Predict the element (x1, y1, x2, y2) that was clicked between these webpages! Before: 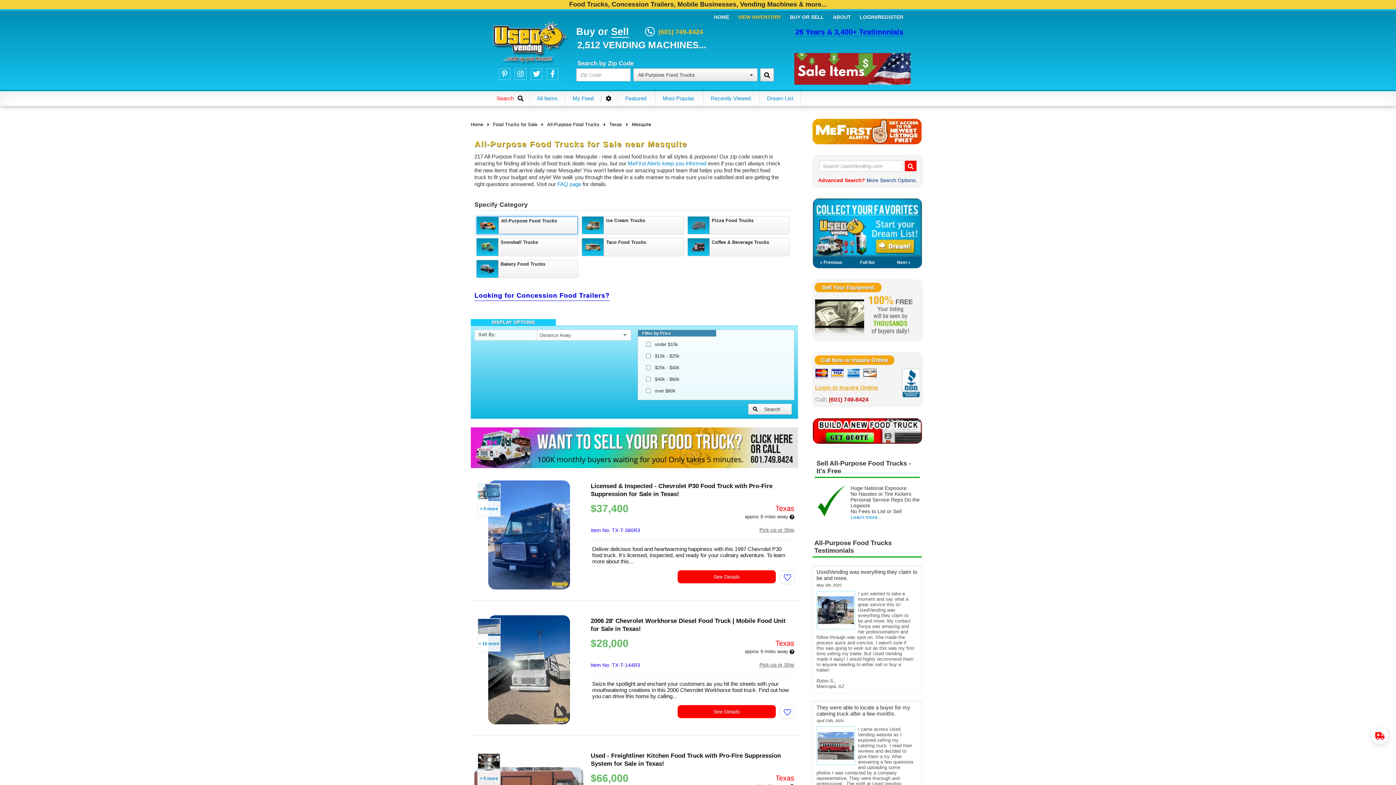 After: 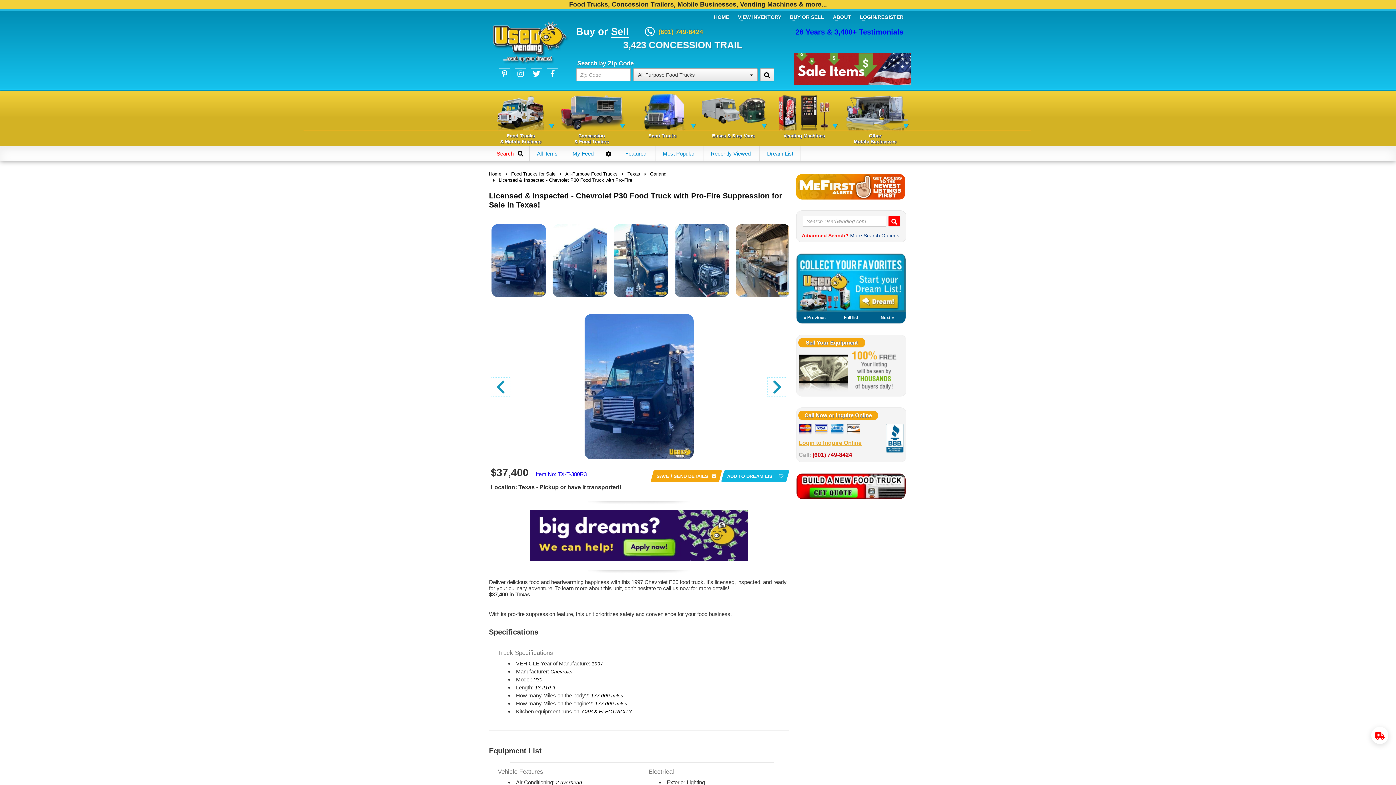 Action: bbox: (478, 484, 500, 498)